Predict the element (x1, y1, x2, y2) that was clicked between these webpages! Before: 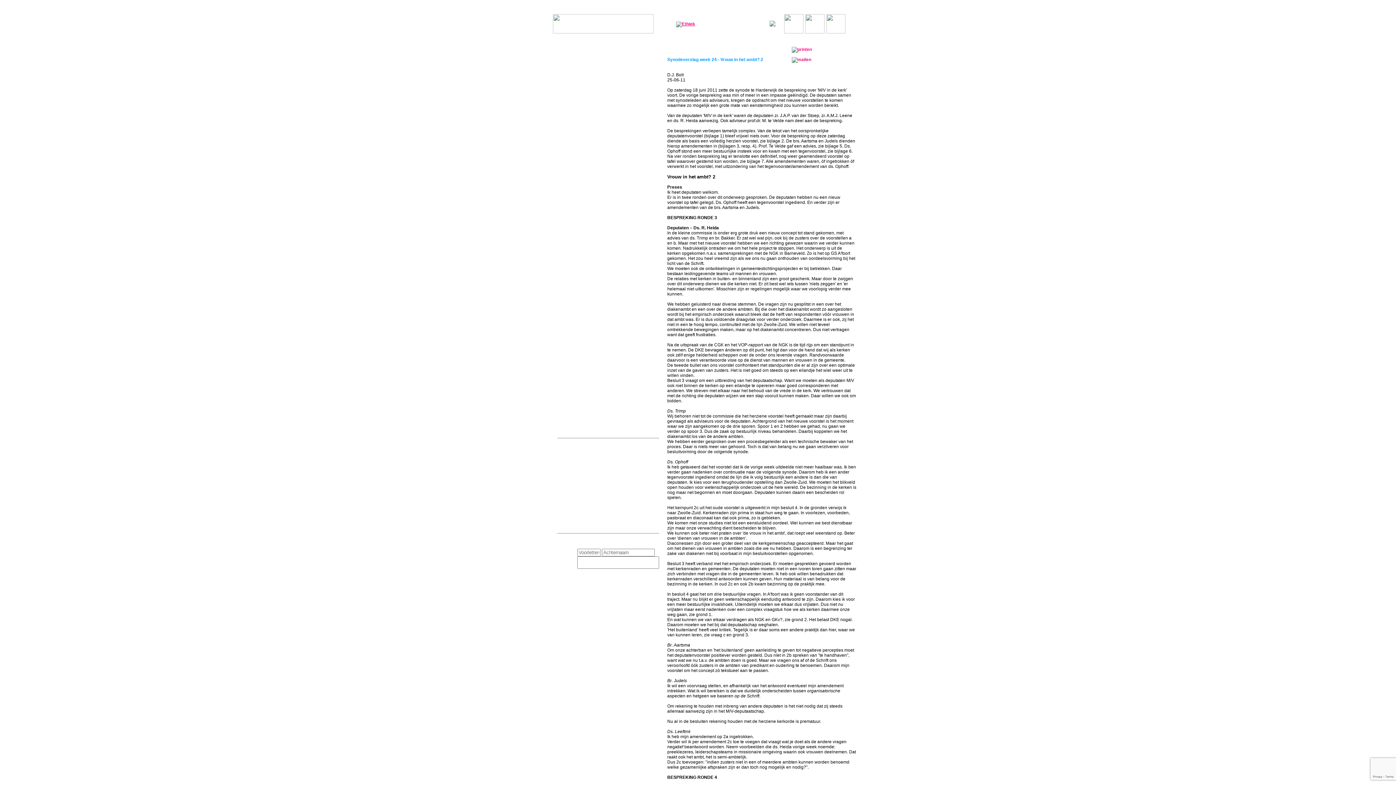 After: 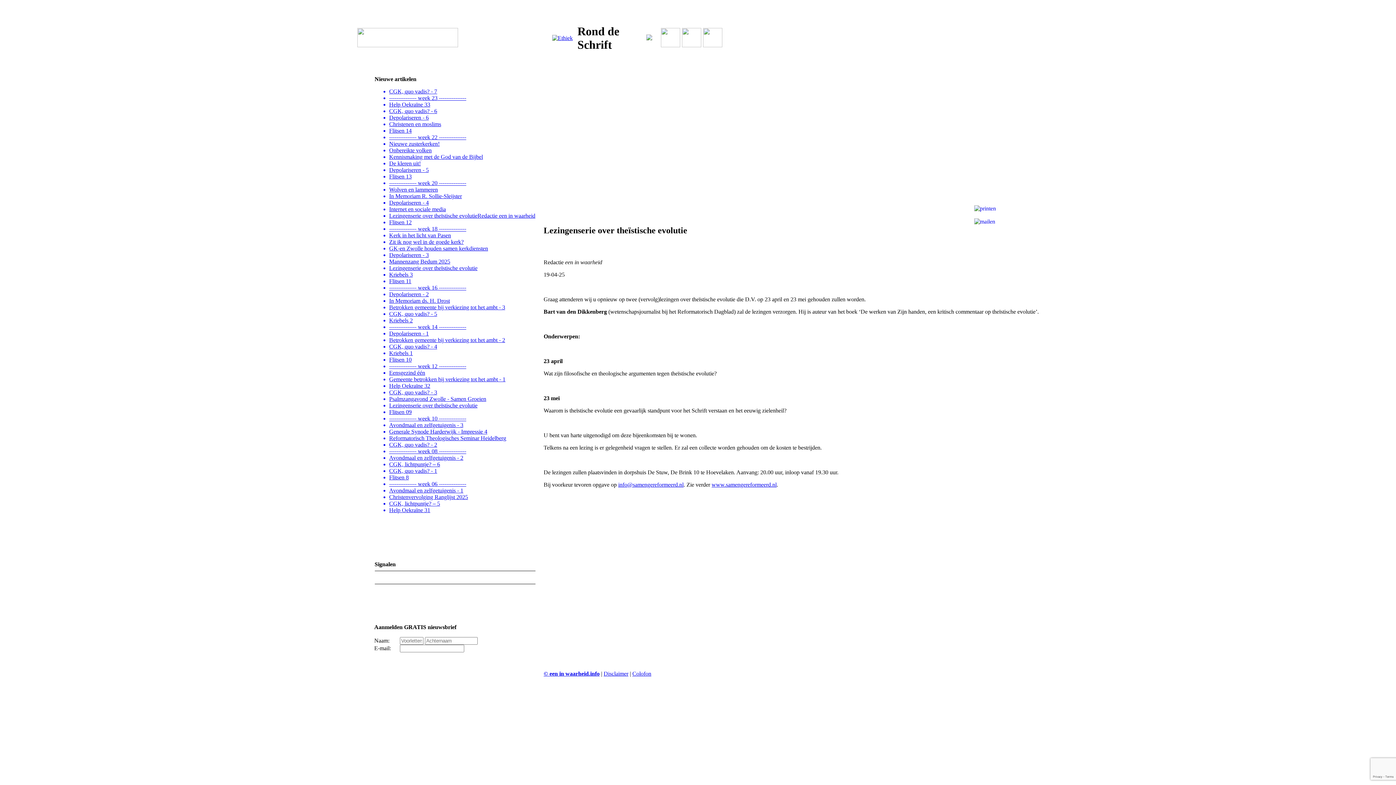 Action: bbox: (561, 204, 658, 209) label: Lezingenserie over theïstische evolutie